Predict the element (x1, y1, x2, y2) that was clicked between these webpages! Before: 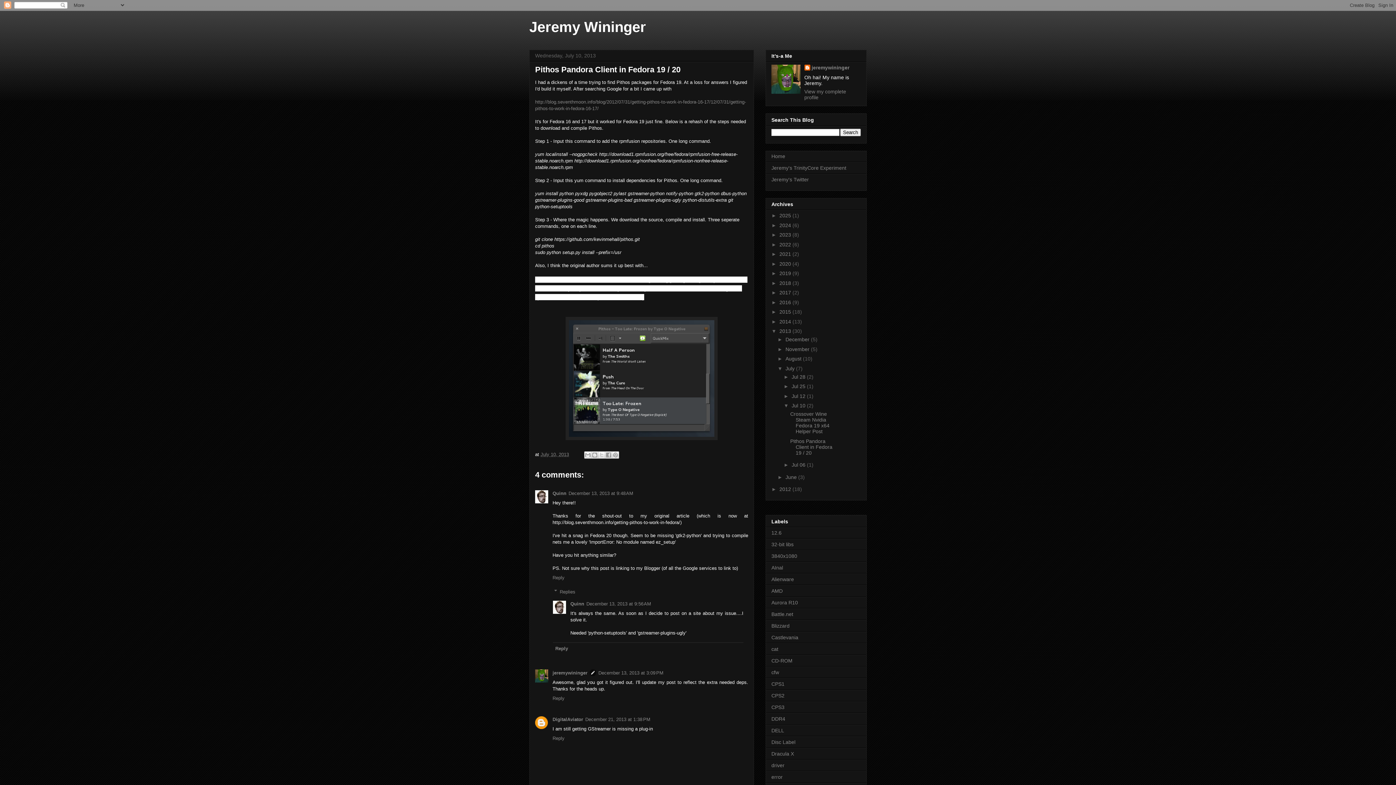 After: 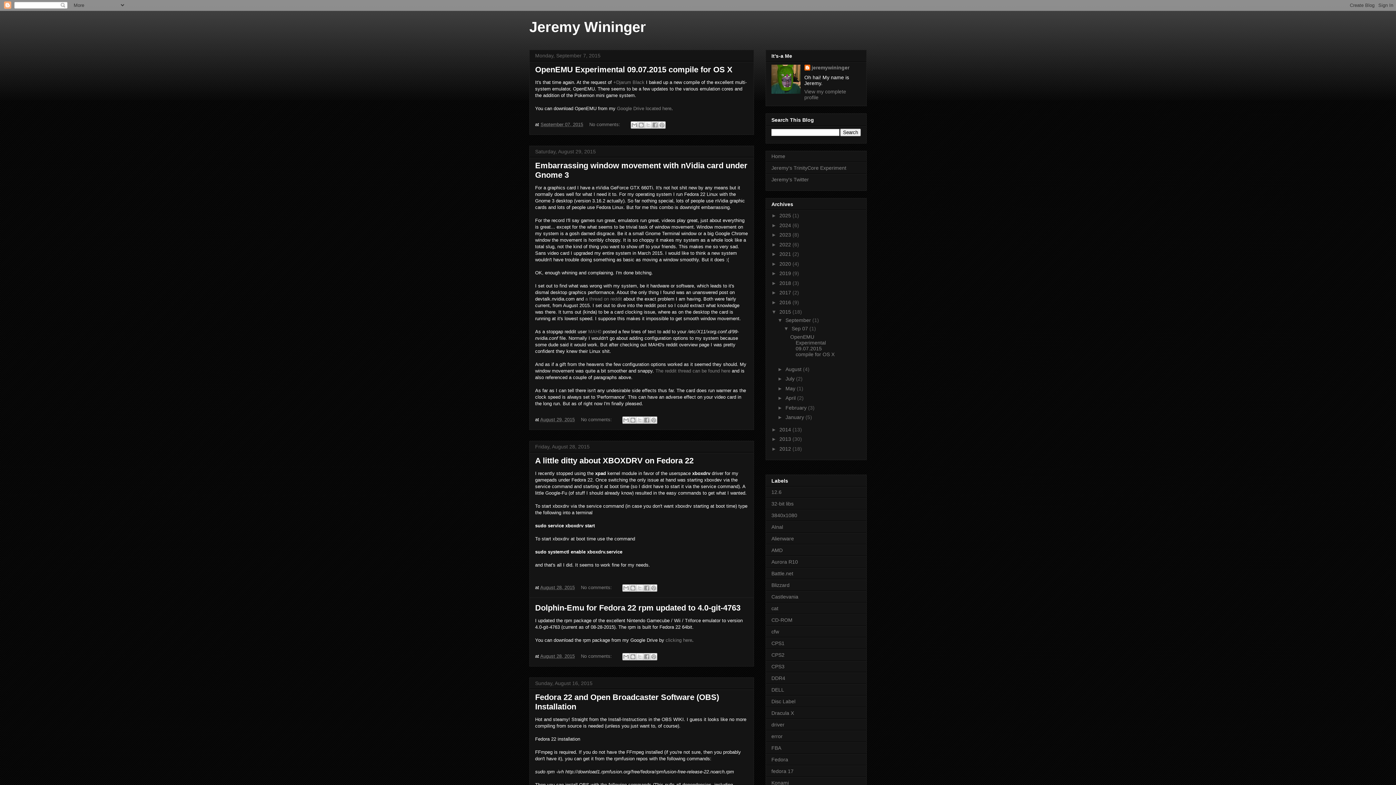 Action: bbox: (779, 309, 792, 314) label: 2015 